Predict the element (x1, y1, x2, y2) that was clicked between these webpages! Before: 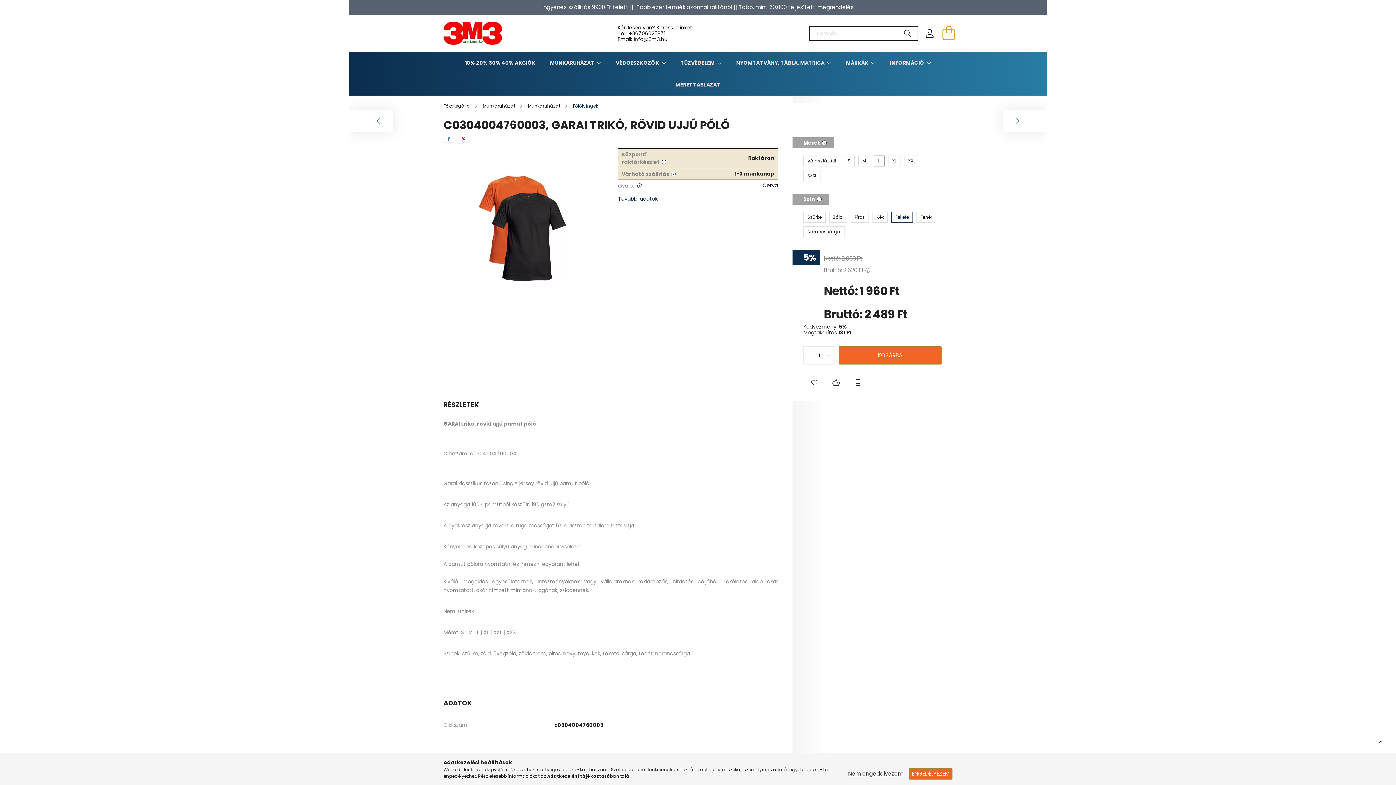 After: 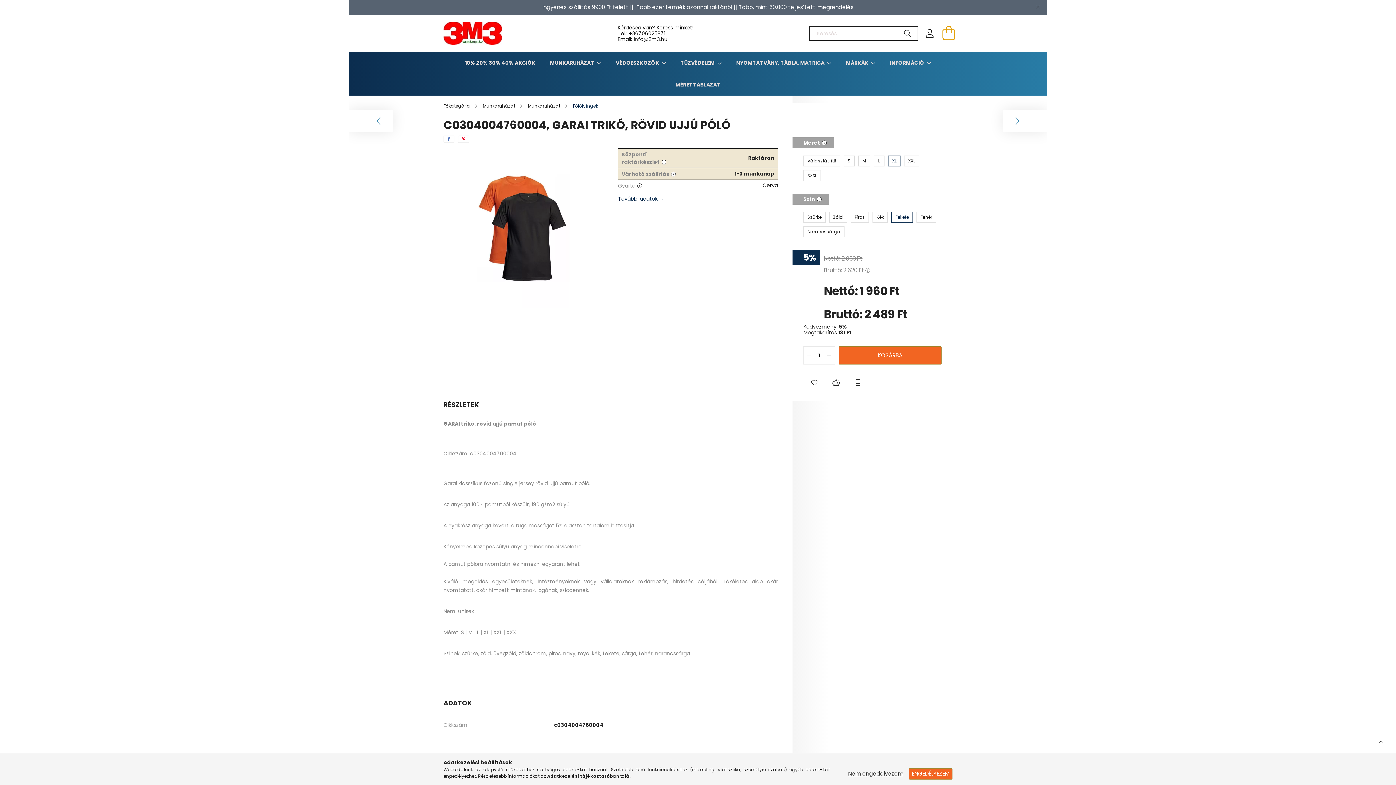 Action: bbox: (888, 155, 900, 166) label: XL